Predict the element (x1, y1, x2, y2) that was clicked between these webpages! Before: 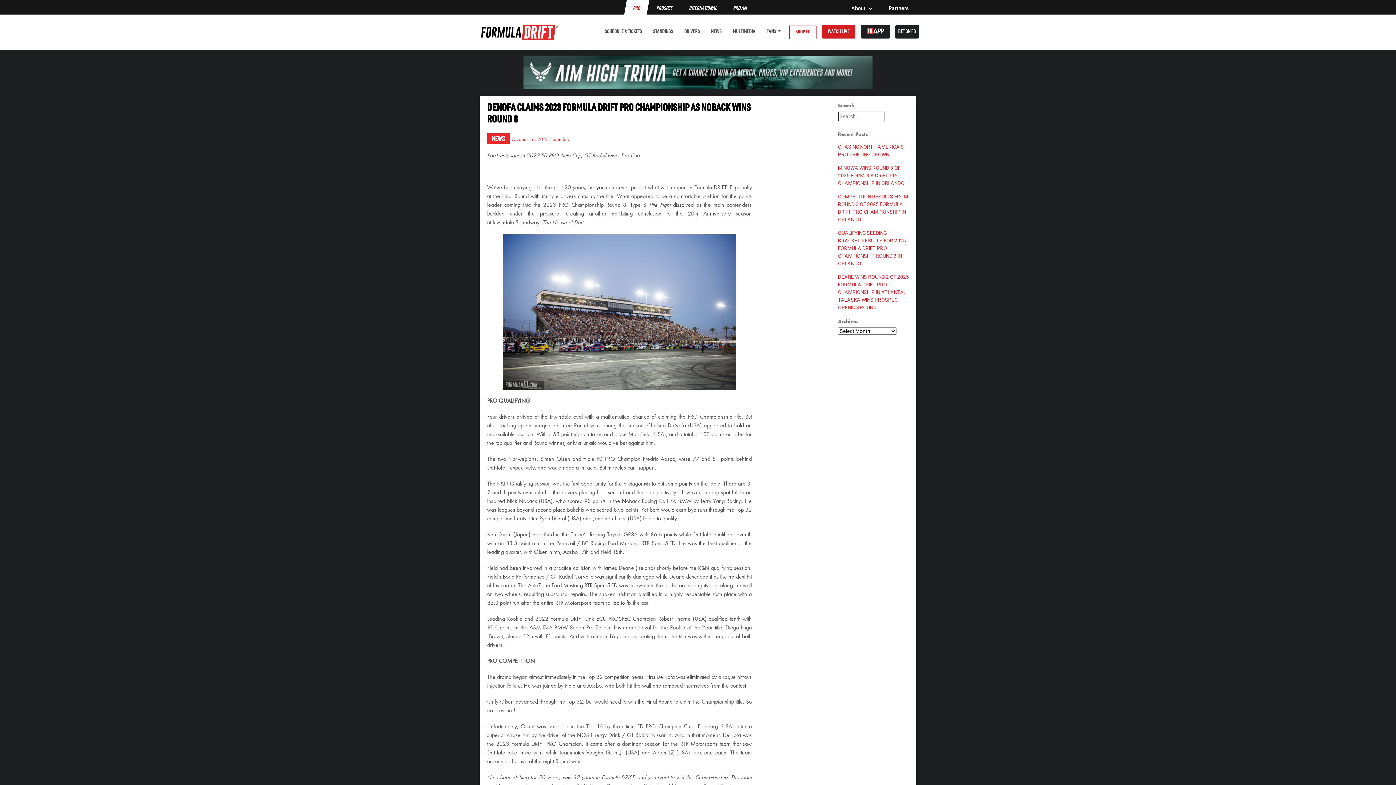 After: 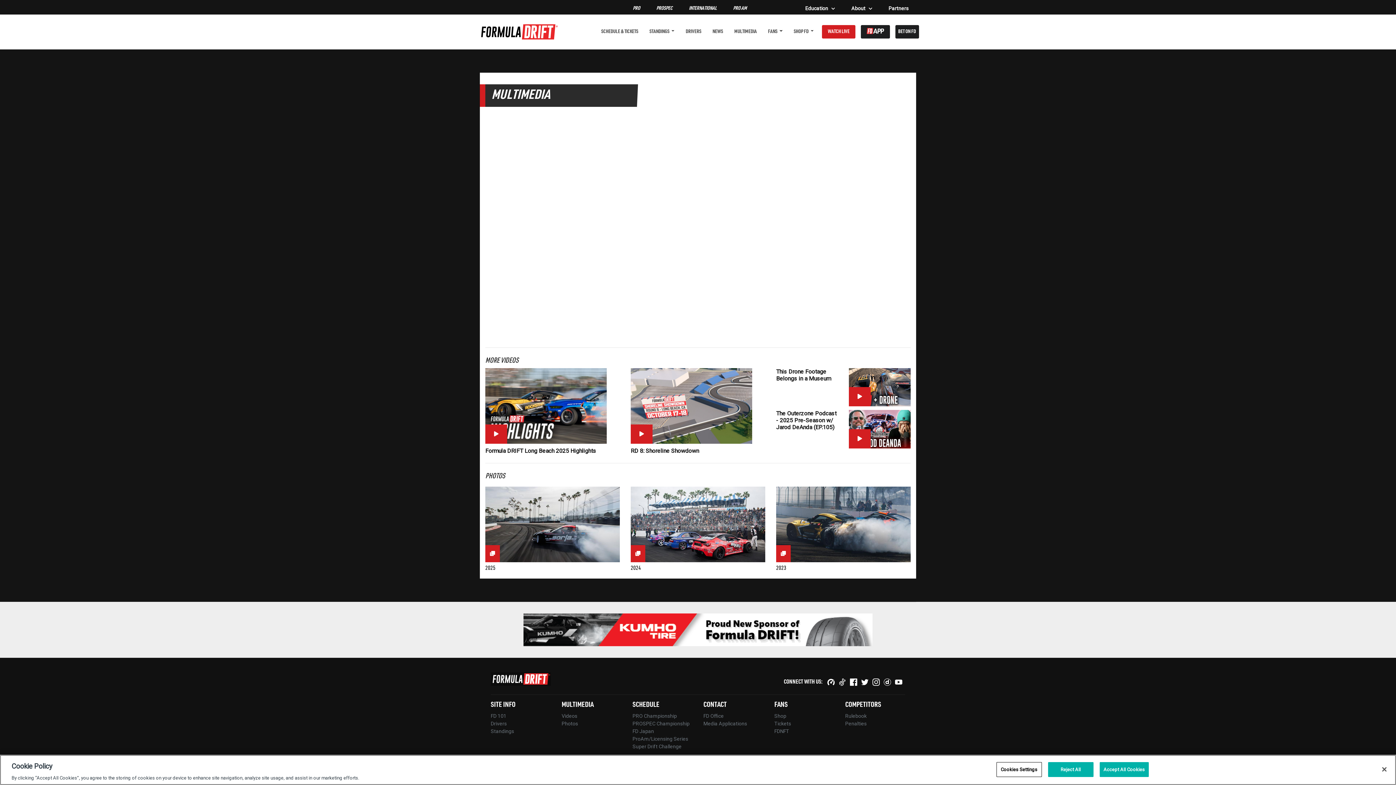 Action: bbox: (730, 25, 758, 38) label: MULTIMEDIA